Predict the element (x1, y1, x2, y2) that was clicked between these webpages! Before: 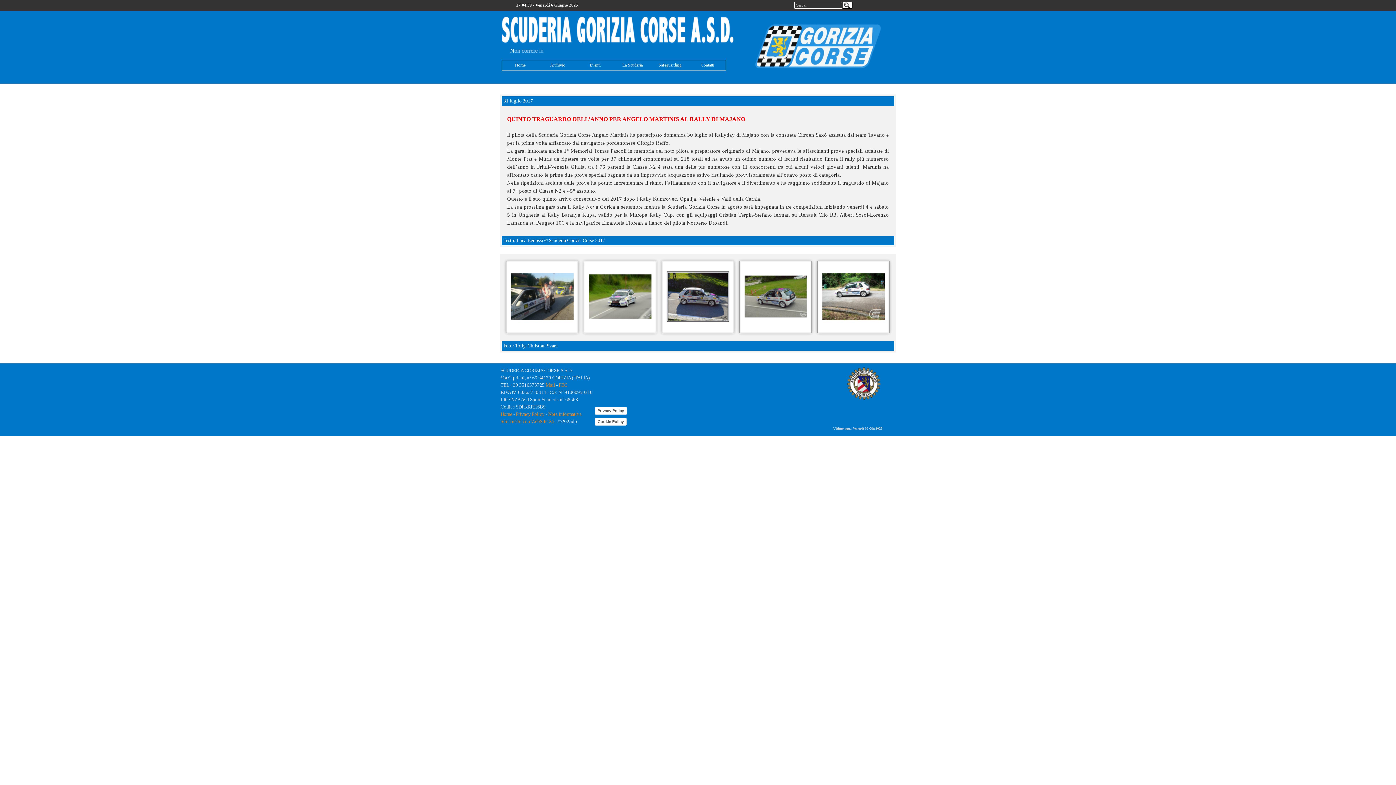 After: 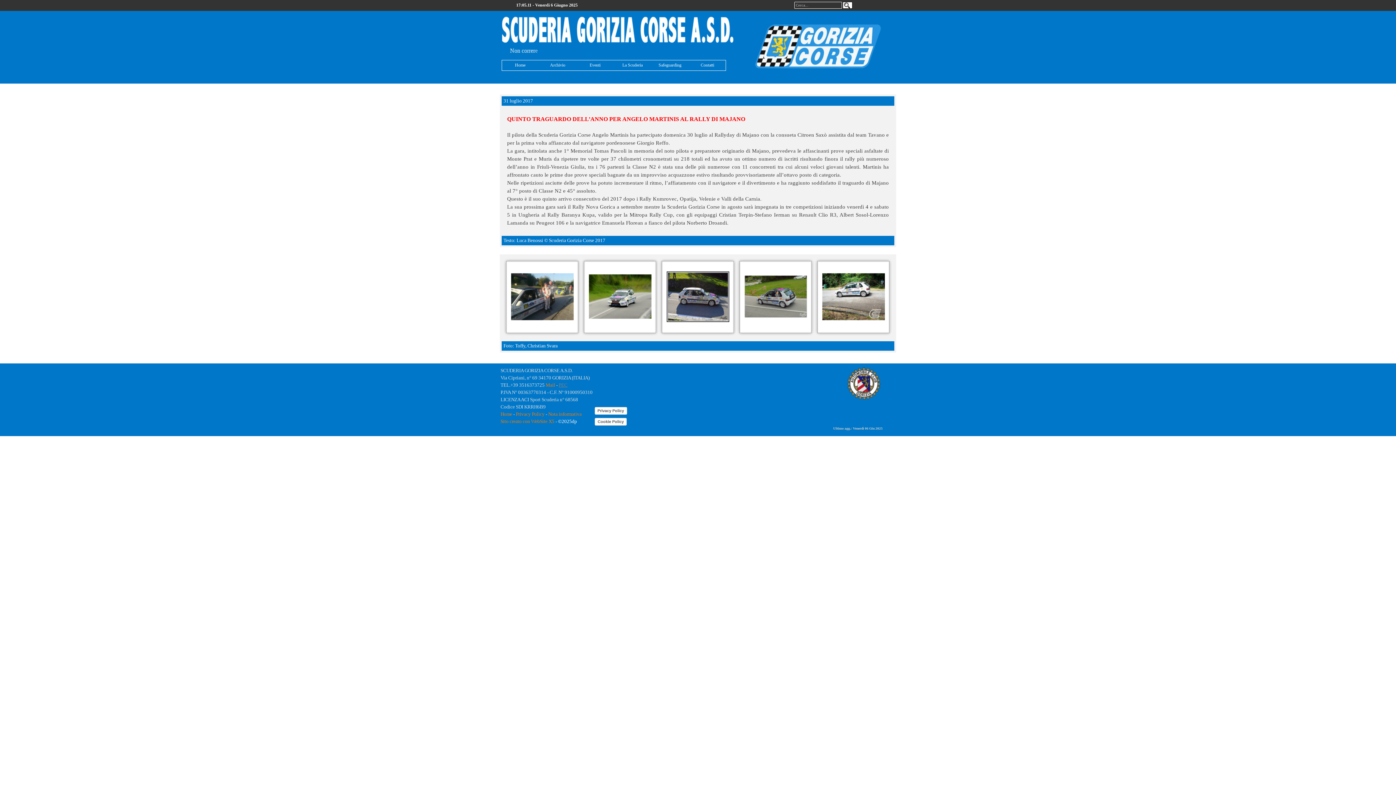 Action: label: PEC bbox: (558, 382, 567, 388)